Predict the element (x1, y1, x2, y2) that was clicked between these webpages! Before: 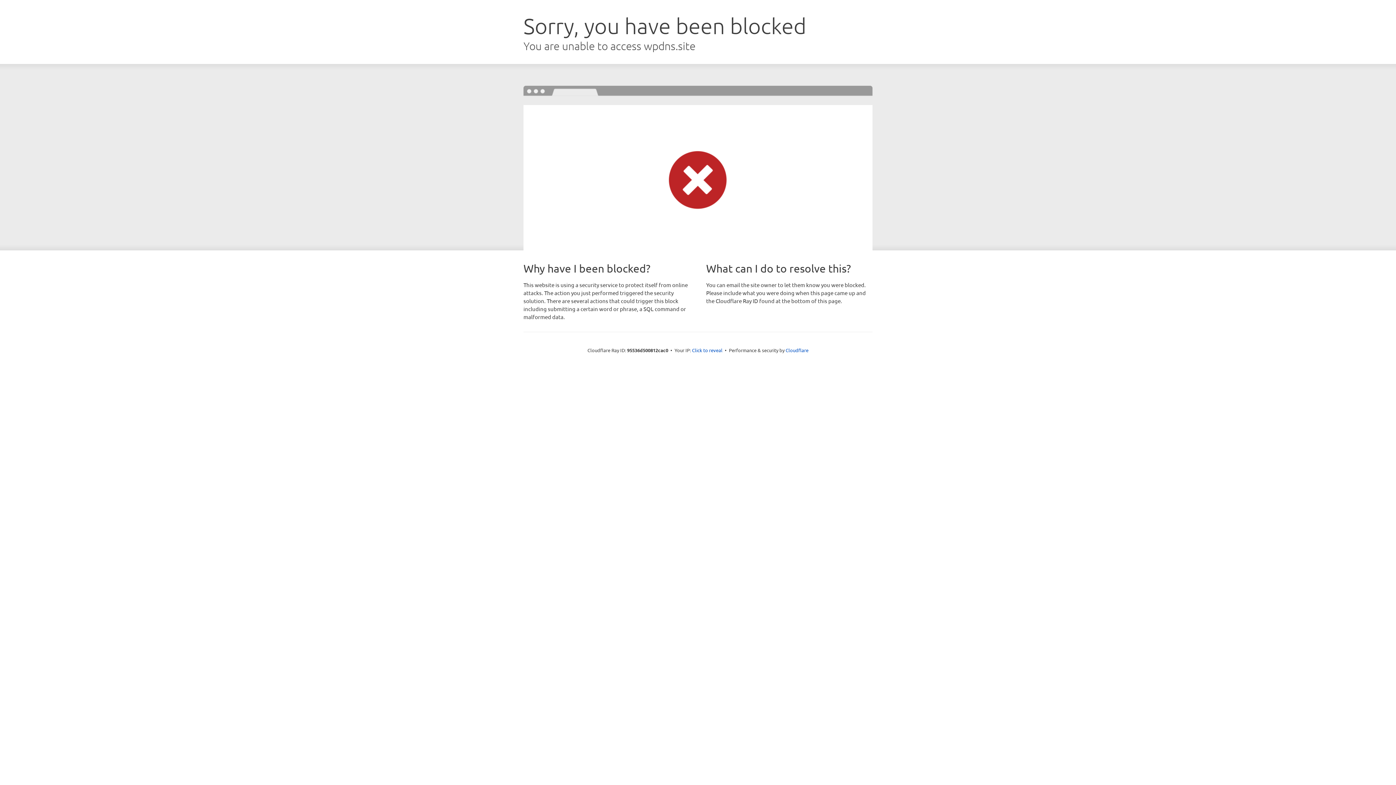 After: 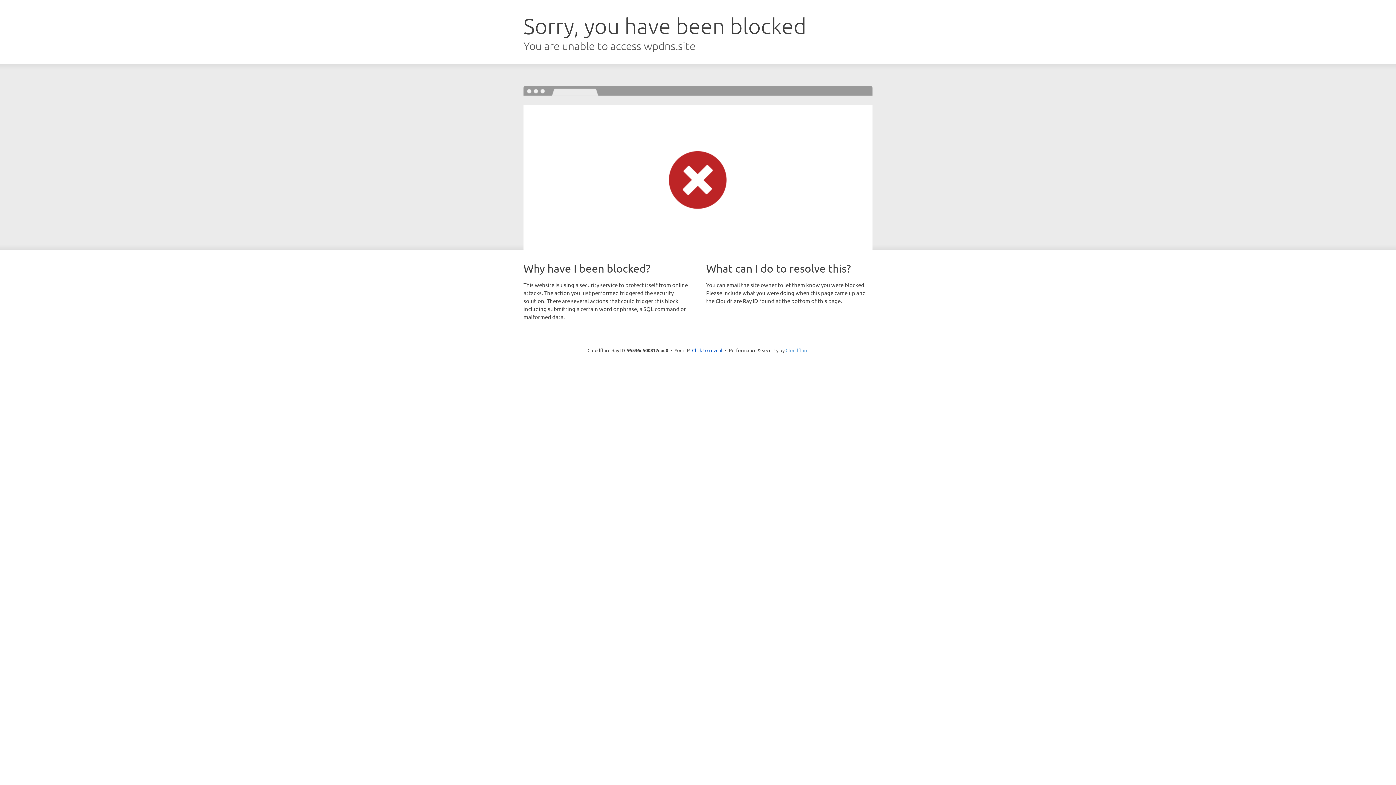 Action: label: Cloudflare bbox: (785, 347, 808, 353)